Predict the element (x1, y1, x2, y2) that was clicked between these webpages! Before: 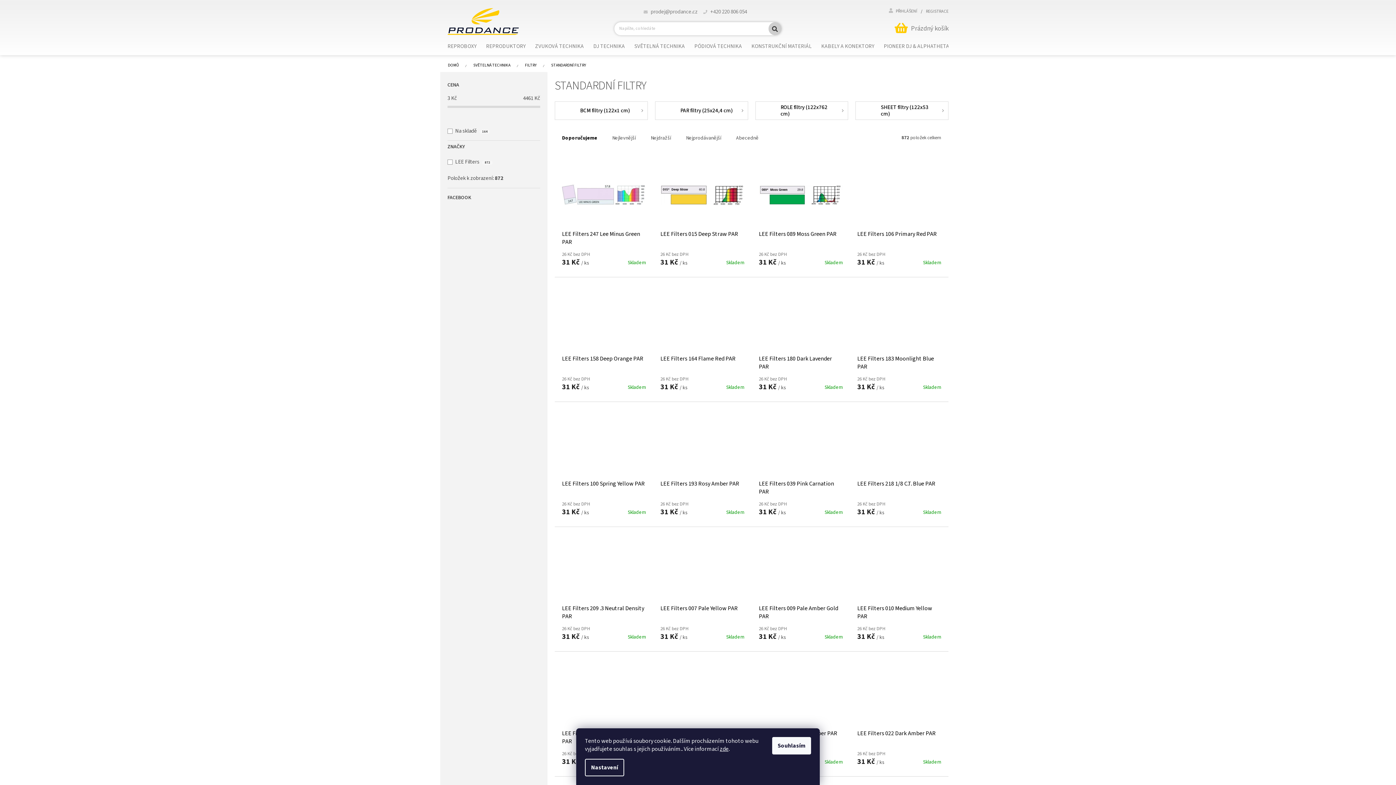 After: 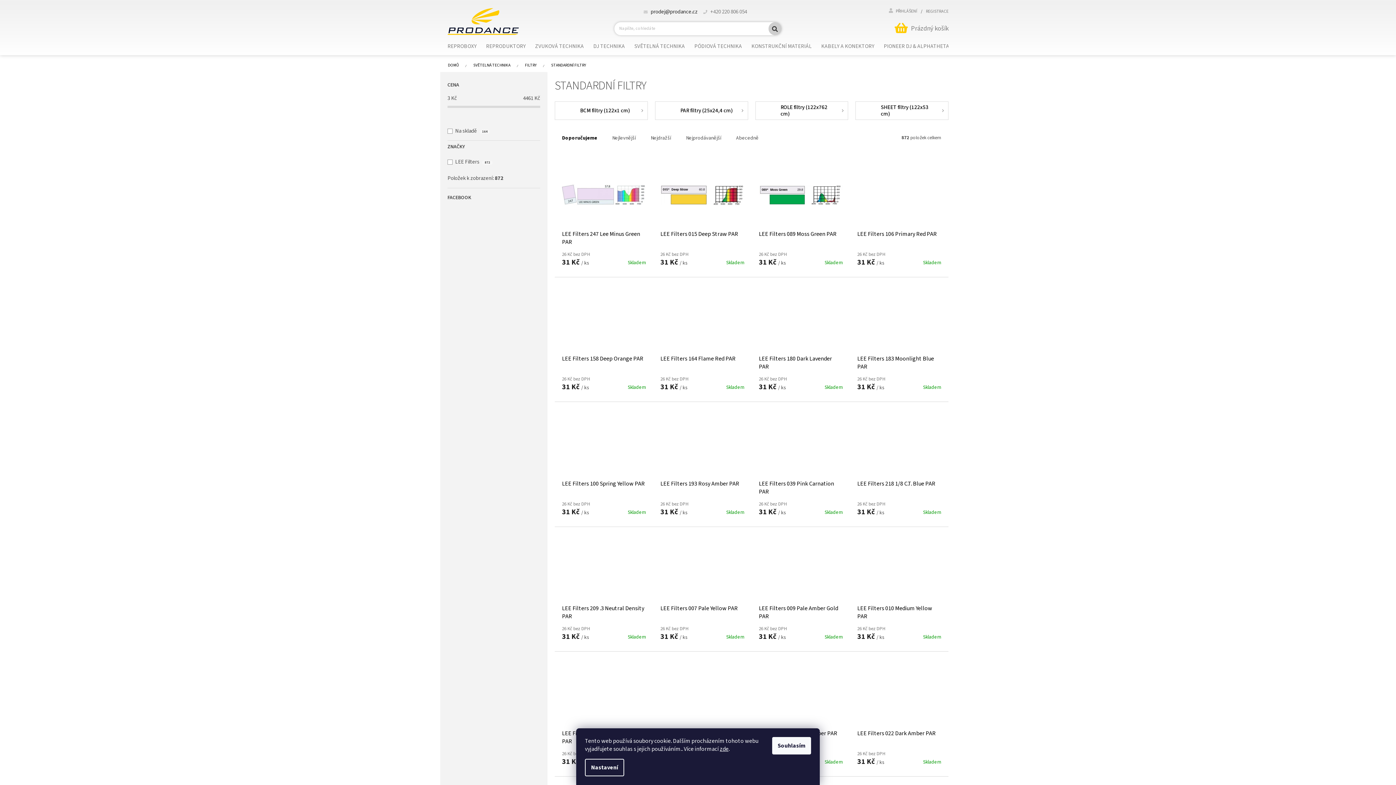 Action: bbox: (641, 7, 697, 15) label: prodej@prodance.cz